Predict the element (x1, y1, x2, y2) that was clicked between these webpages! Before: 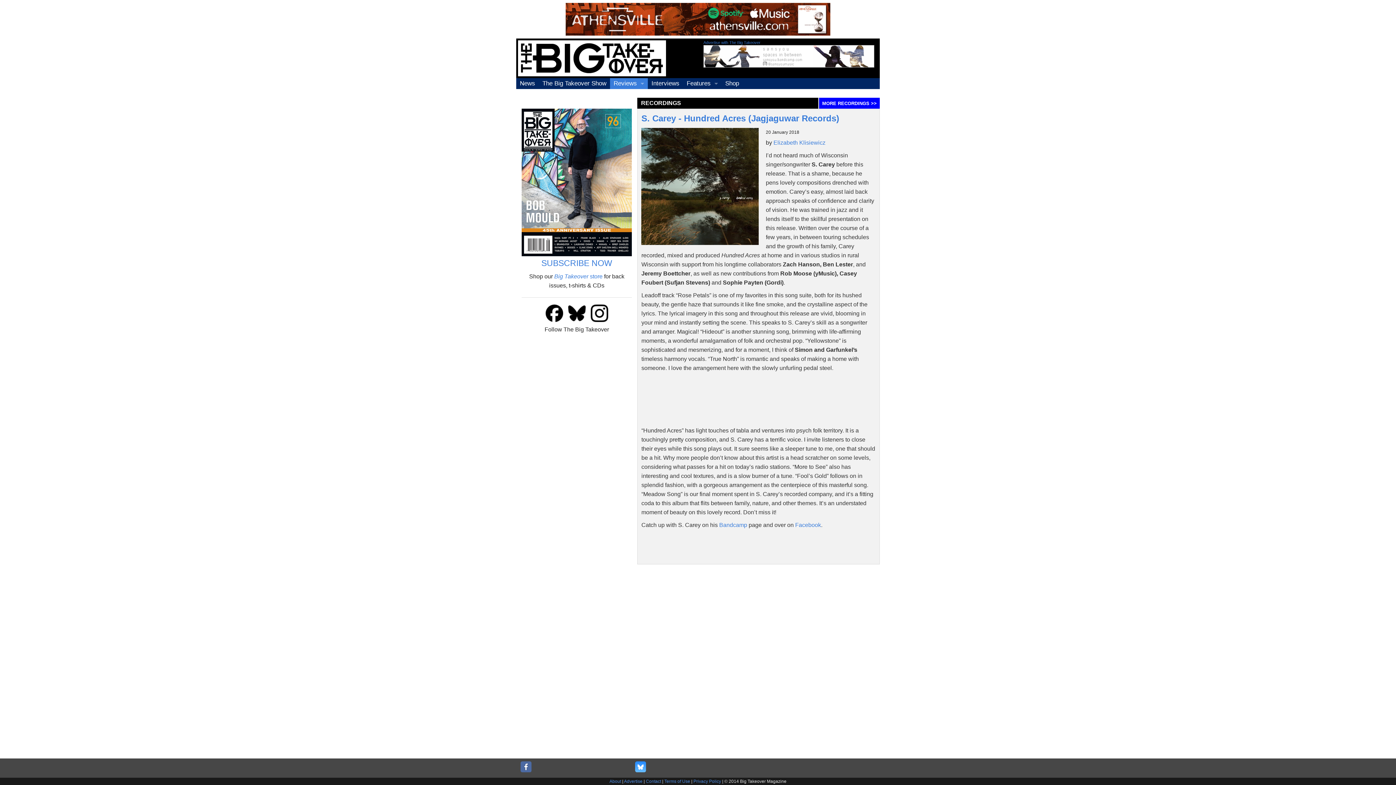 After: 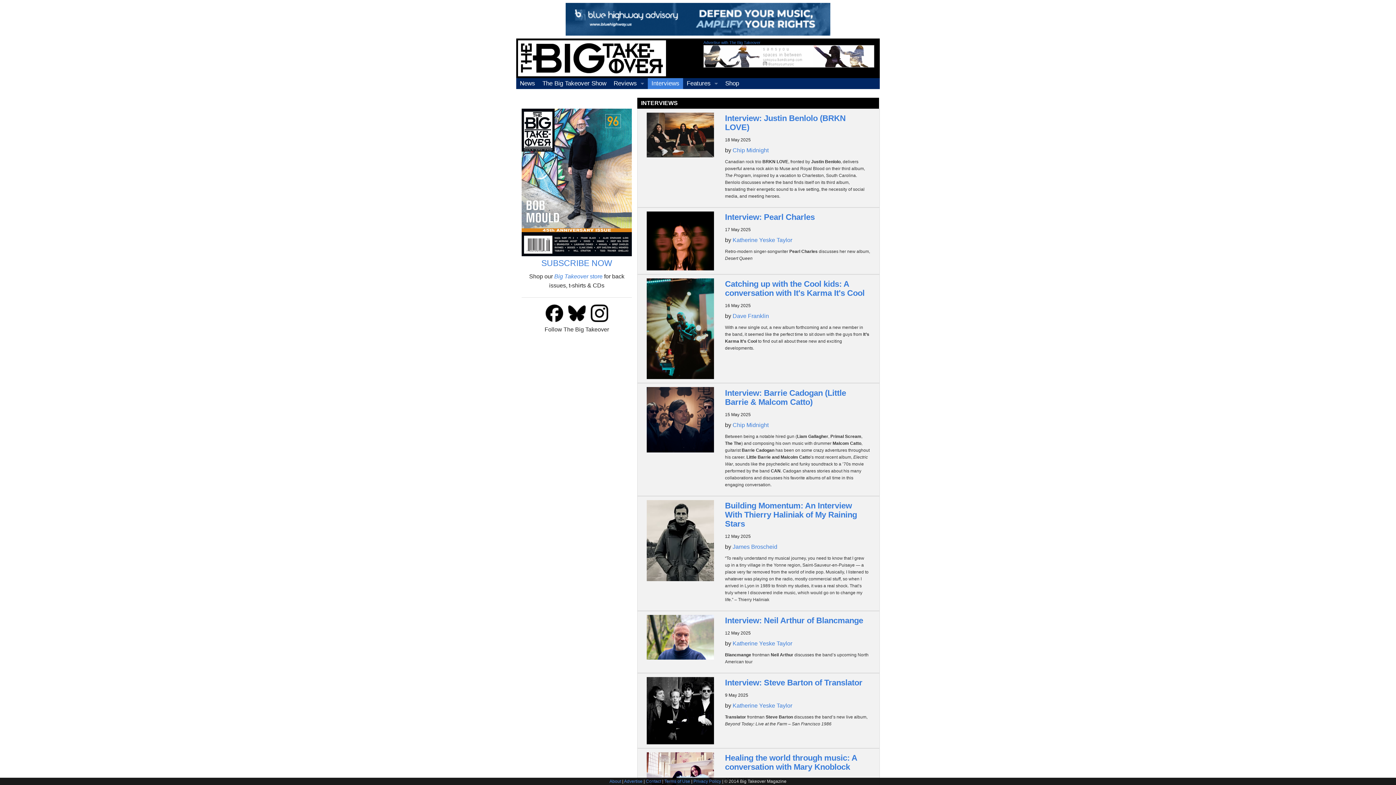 Action: bbox: (648, 78, 683, 89) label: Interviews